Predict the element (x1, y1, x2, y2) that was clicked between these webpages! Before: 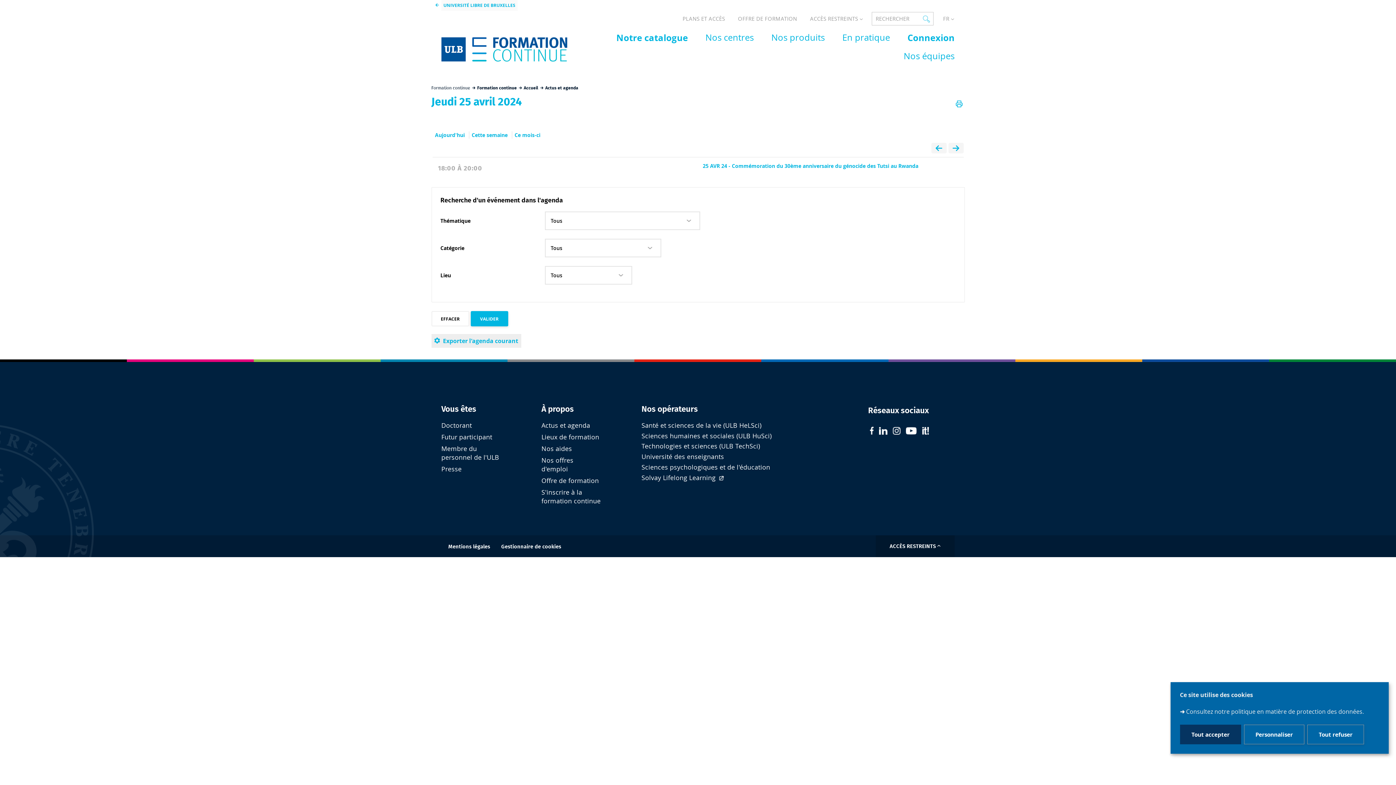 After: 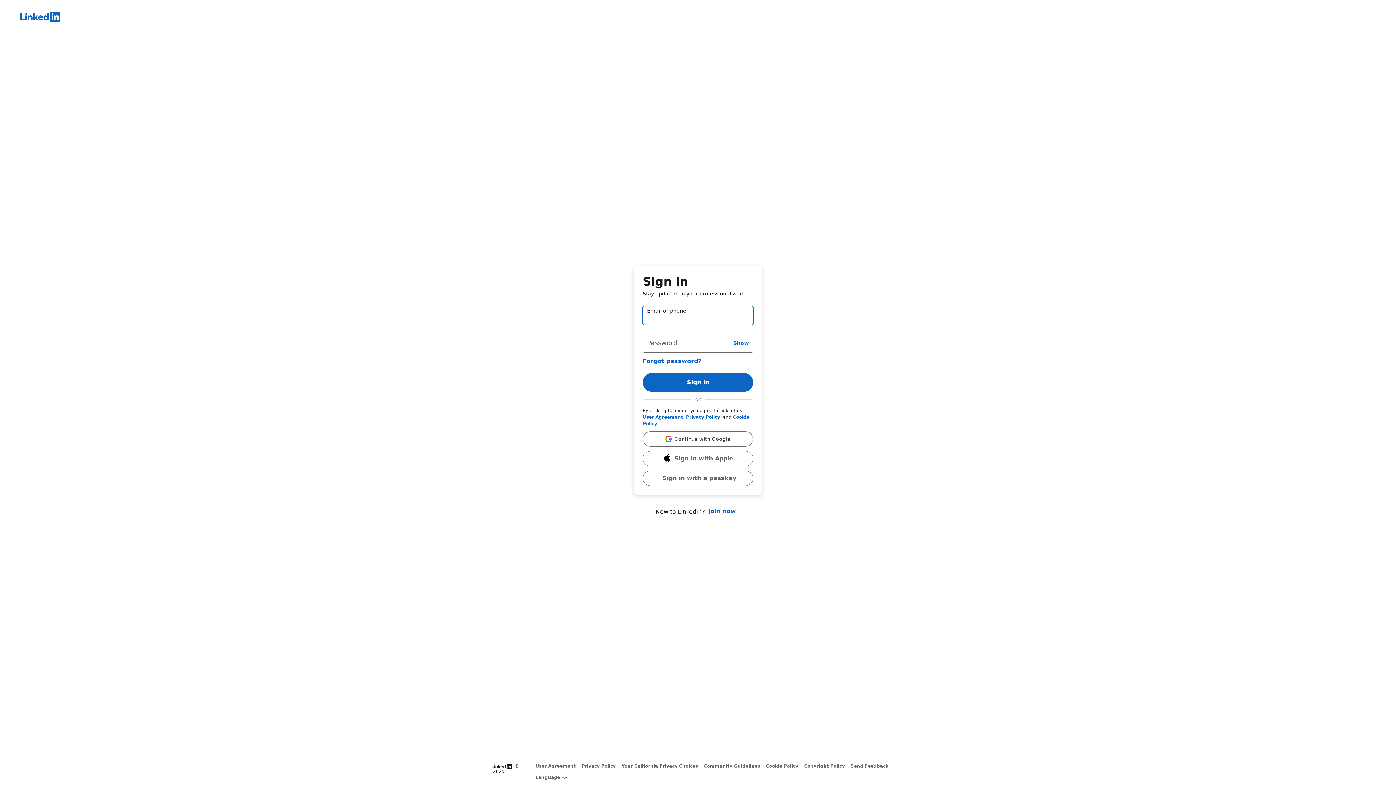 Action: bbox: (879, 427, 887, 436)